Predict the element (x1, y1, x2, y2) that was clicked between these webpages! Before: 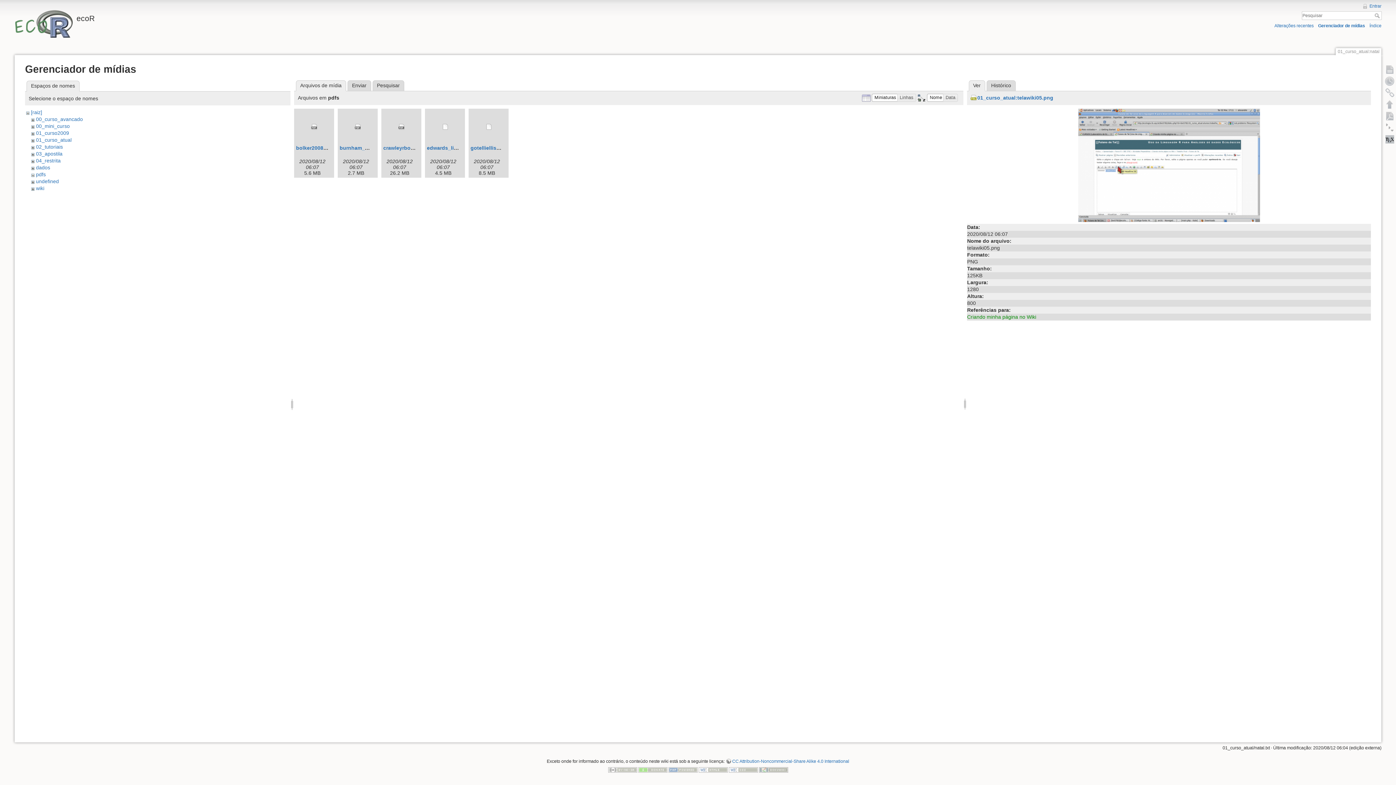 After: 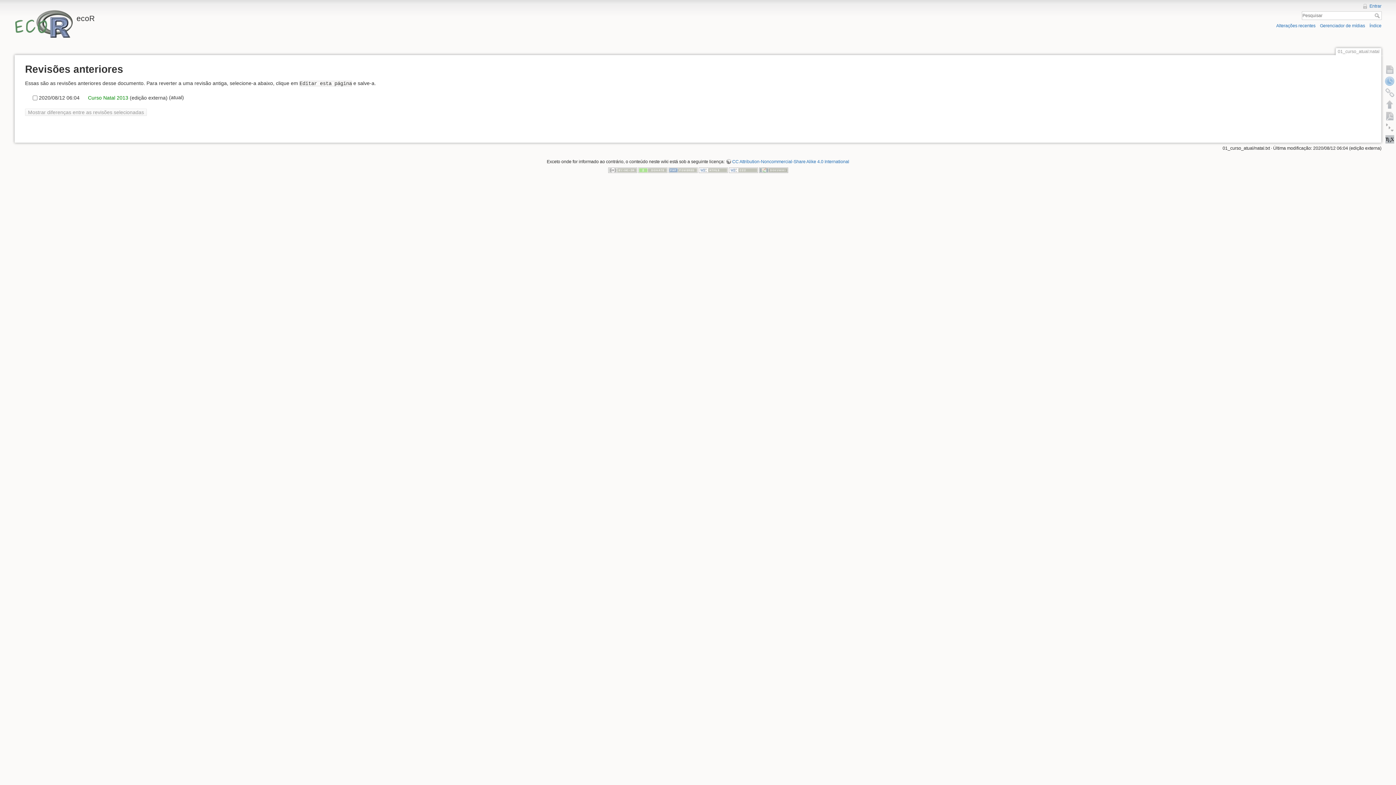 Action: bbox: (1384, 75, 1396, 86) label: Revisões anteriores